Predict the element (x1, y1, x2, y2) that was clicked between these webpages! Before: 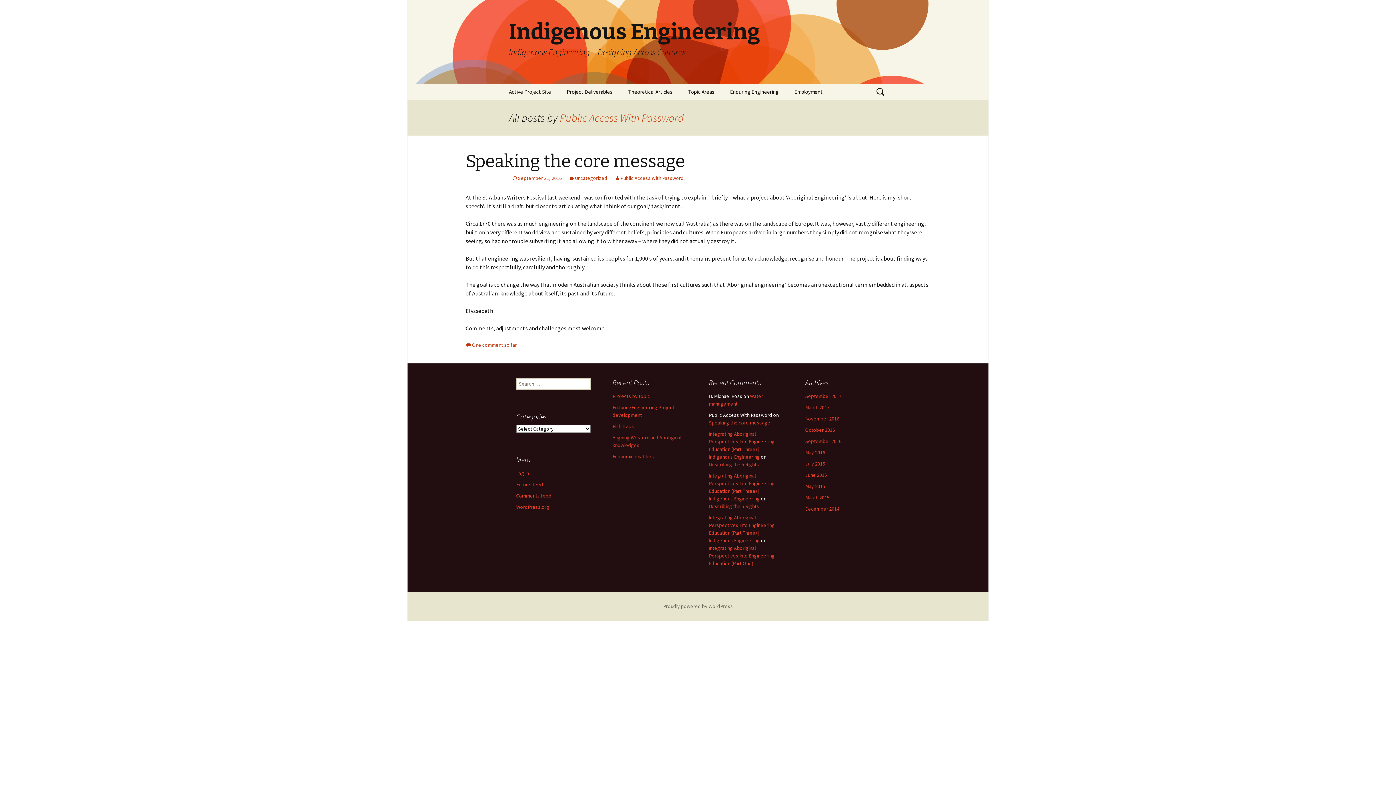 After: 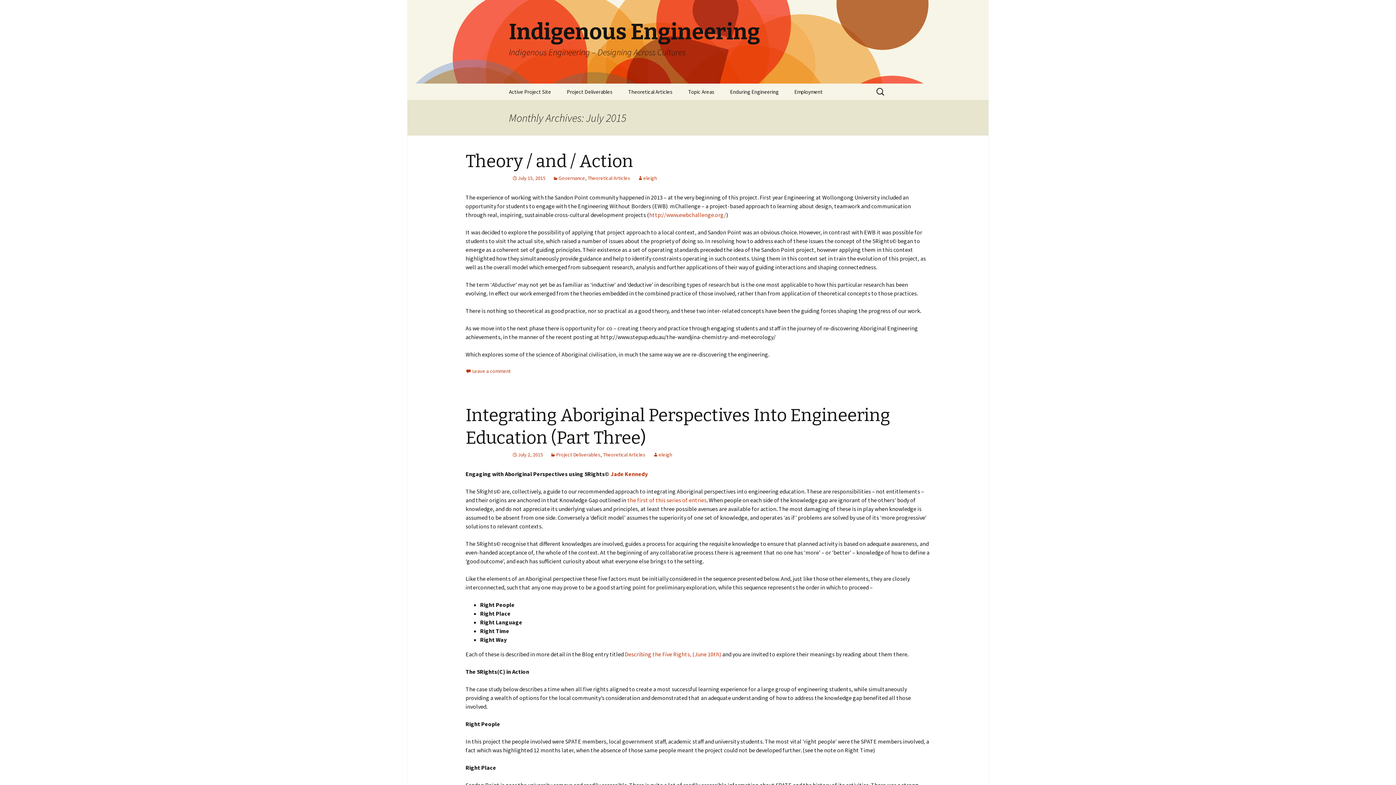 Action: bbox: (805, 460, 825, 467) label: July 2015